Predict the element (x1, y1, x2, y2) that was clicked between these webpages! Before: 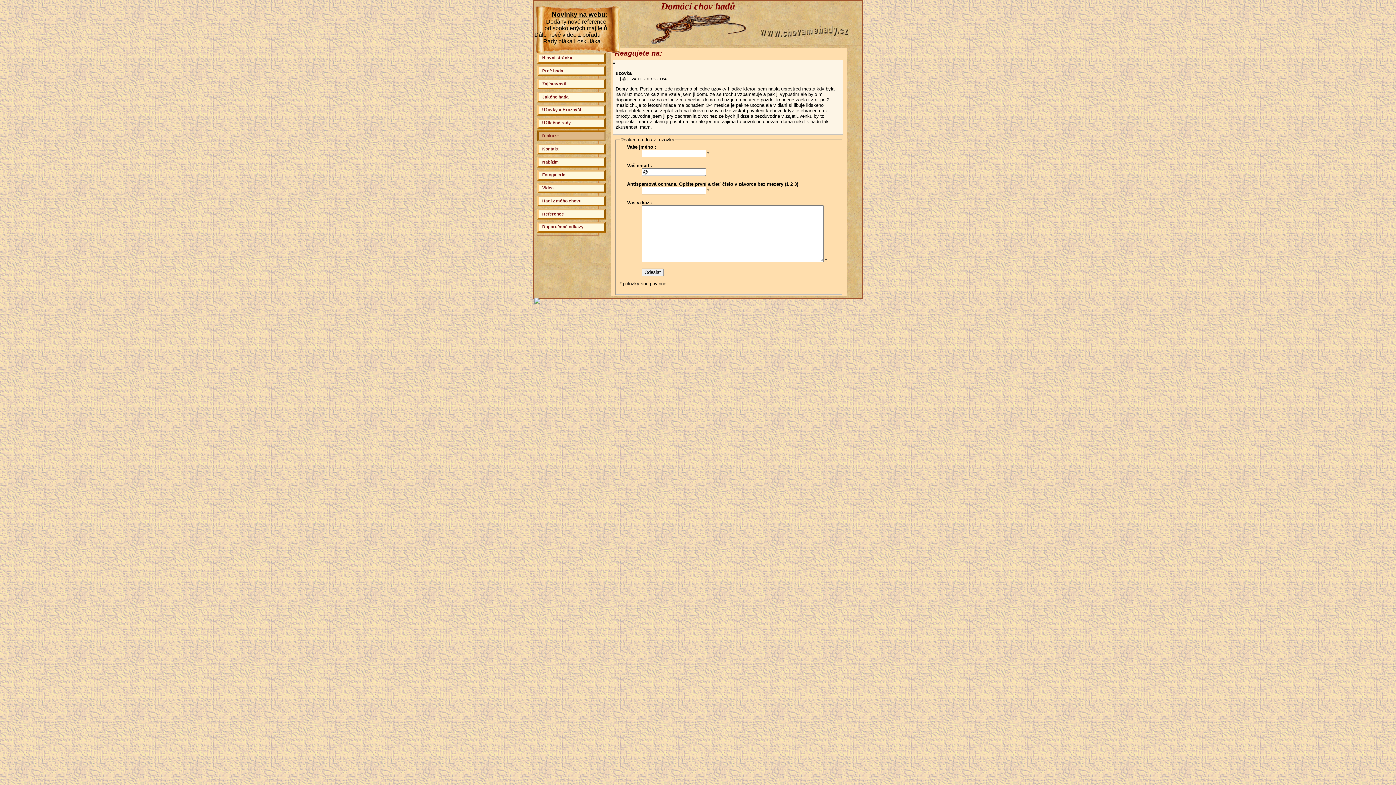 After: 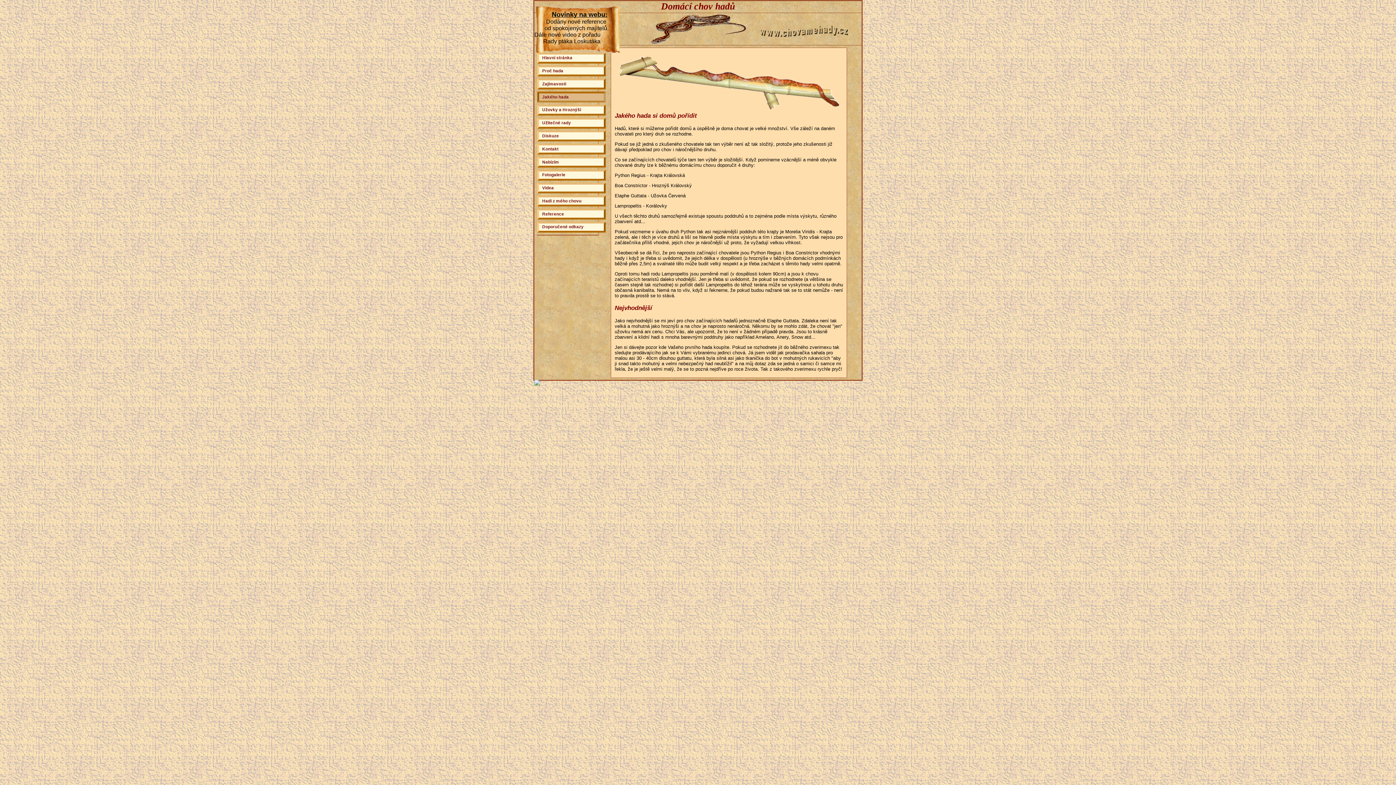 Action: label: Jakého hada bbox: (537, 91, 605, 102)